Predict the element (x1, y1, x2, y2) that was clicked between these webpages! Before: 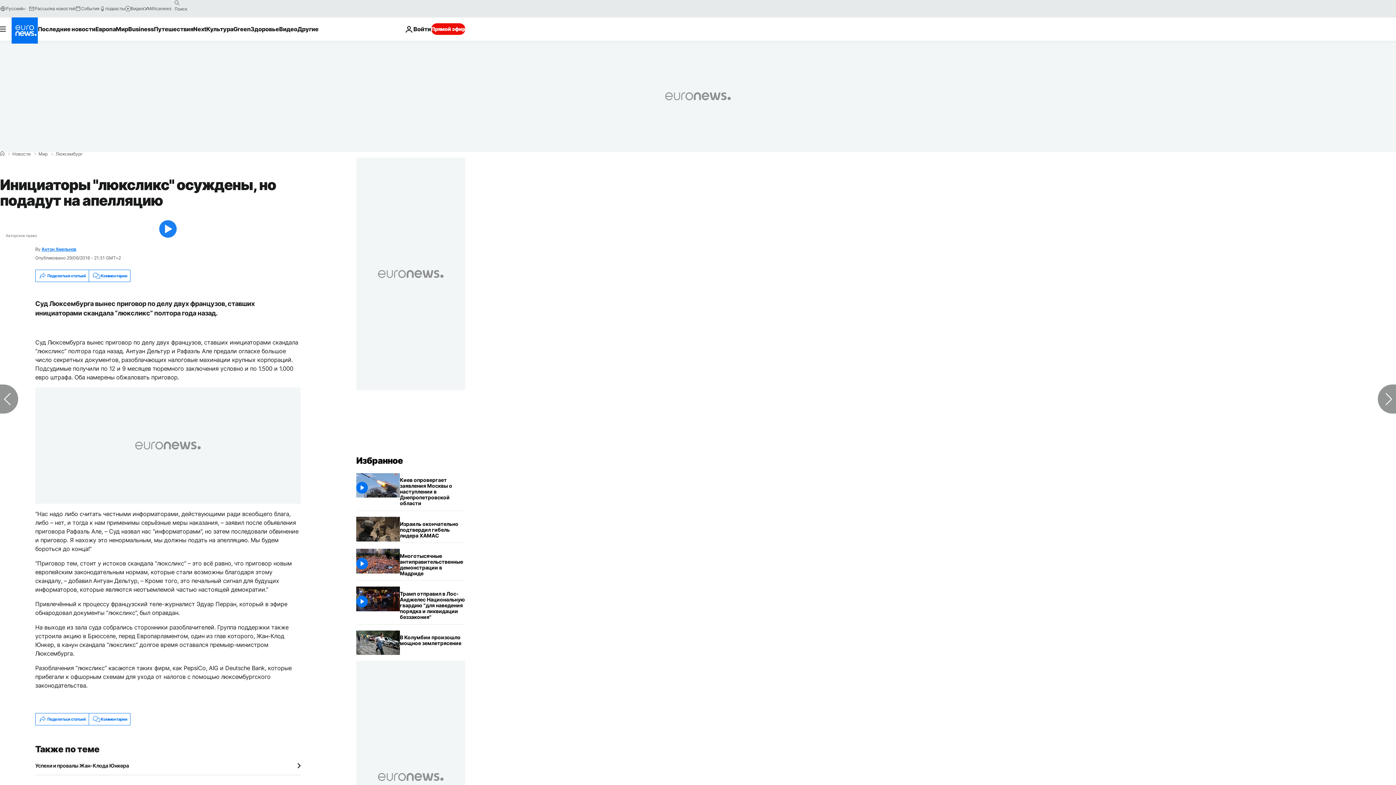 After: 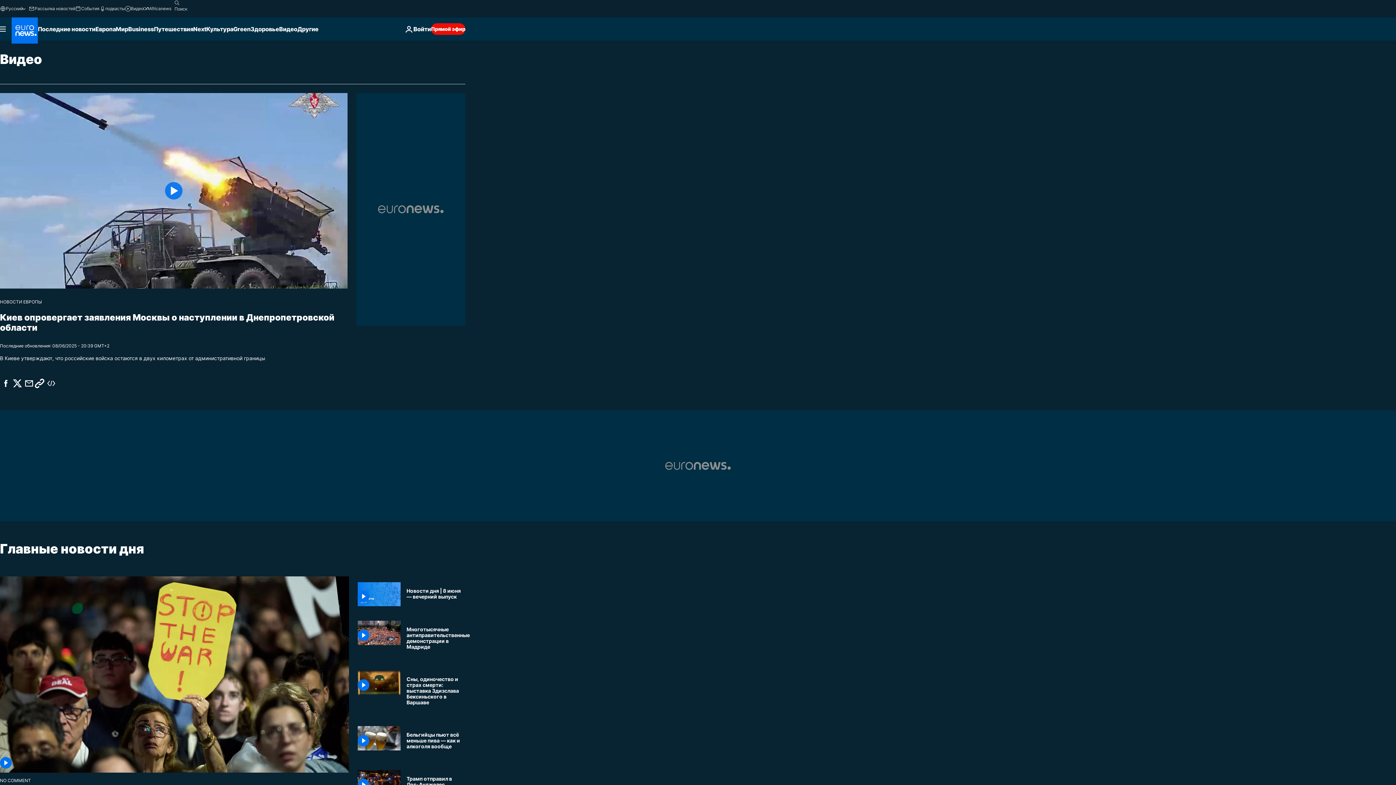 Action: label: Read more about Видео bbox: (279, 17, 297, 40)